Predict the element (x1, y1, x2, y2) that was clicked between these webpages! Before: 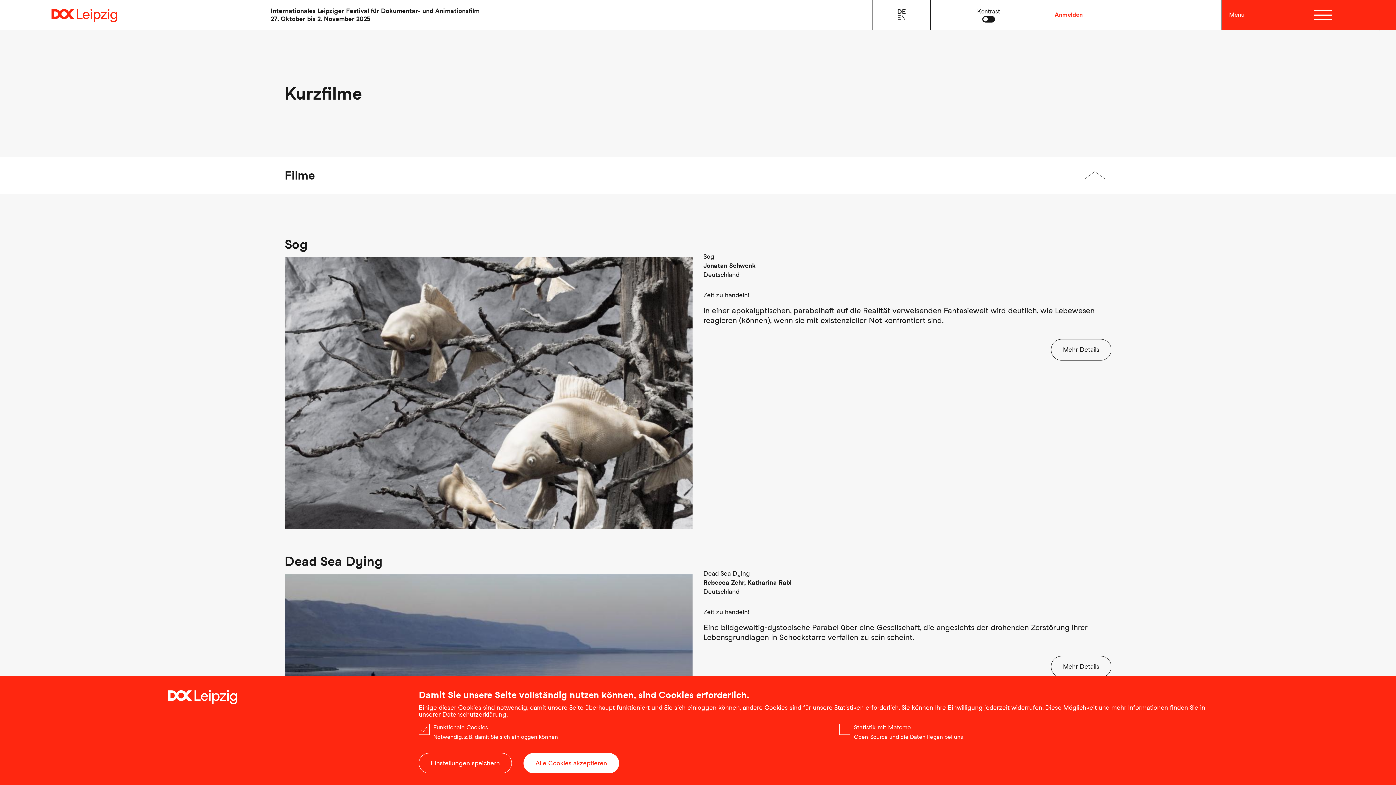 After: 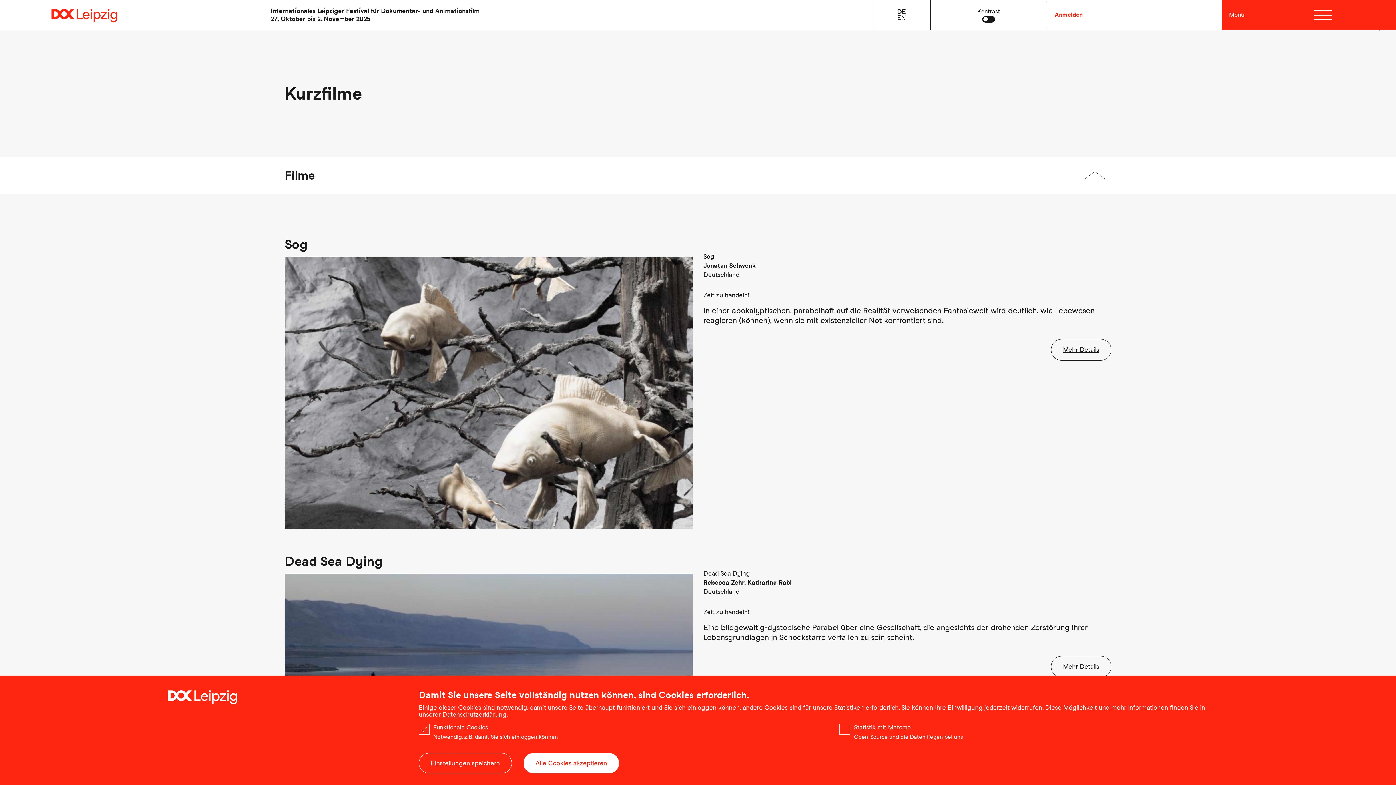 Action: label: Mehr Details bbox: (1051, 339, 1111, 360)